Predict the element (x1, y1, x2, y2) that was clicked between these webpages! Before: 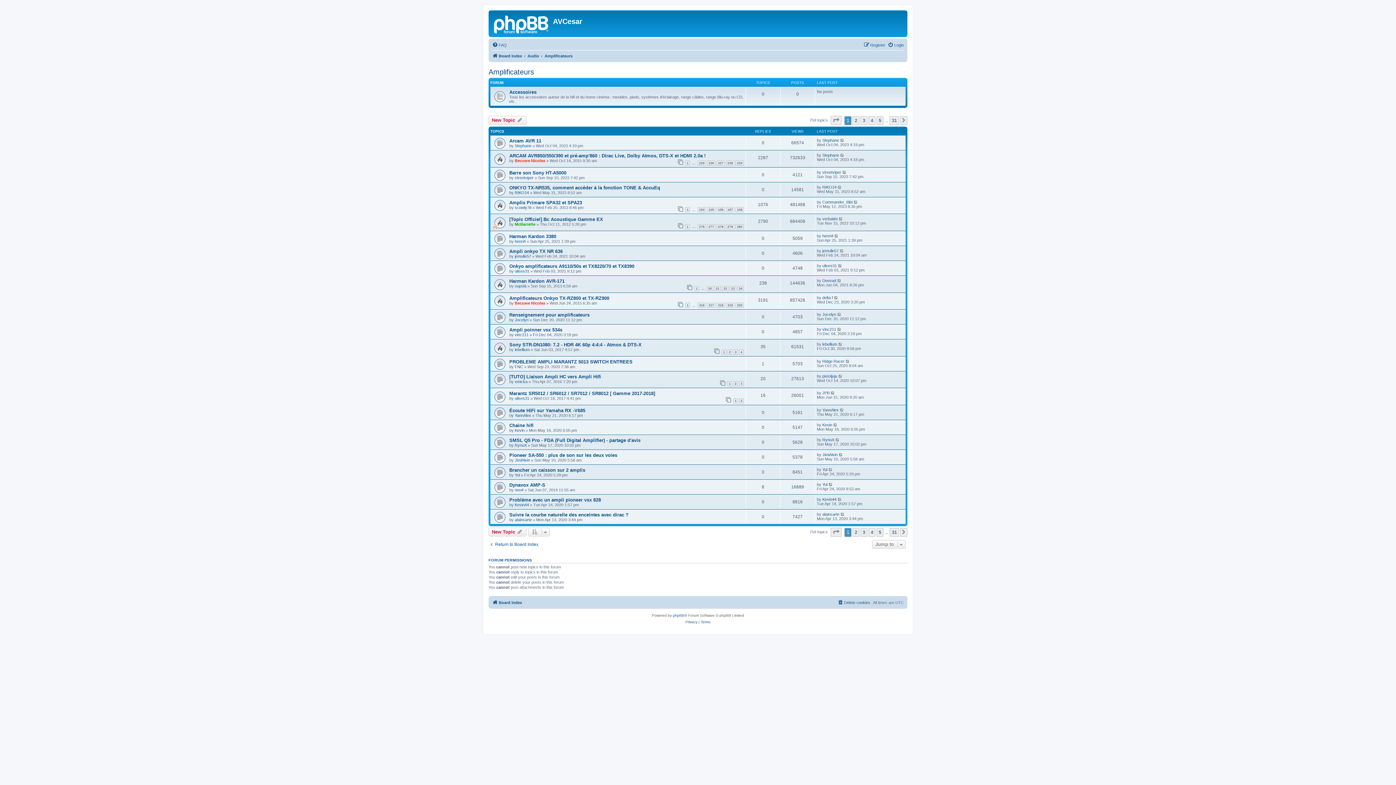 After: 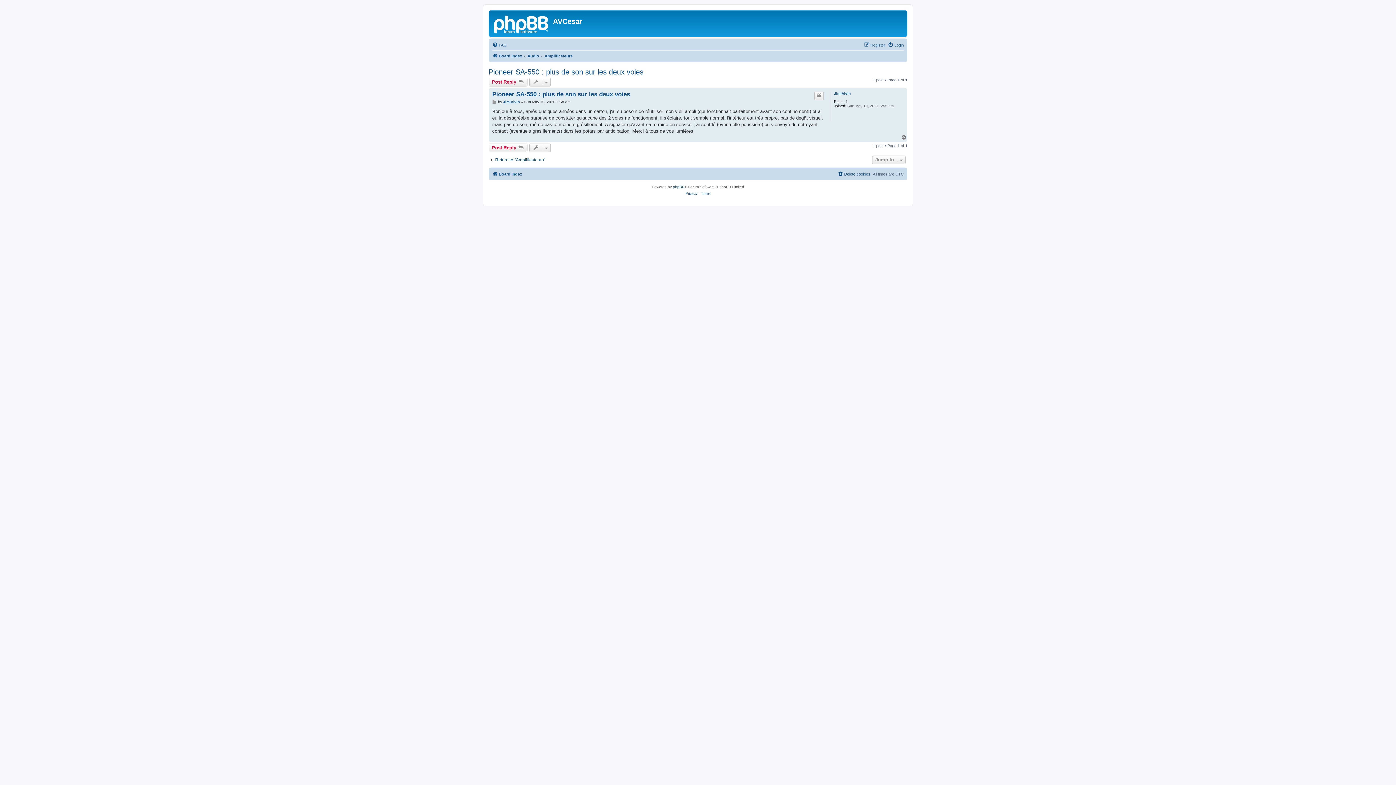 Action: bbox: (509, 452, 617, 458) label: Pioneer SA-550 : plus de son sur les deux voies